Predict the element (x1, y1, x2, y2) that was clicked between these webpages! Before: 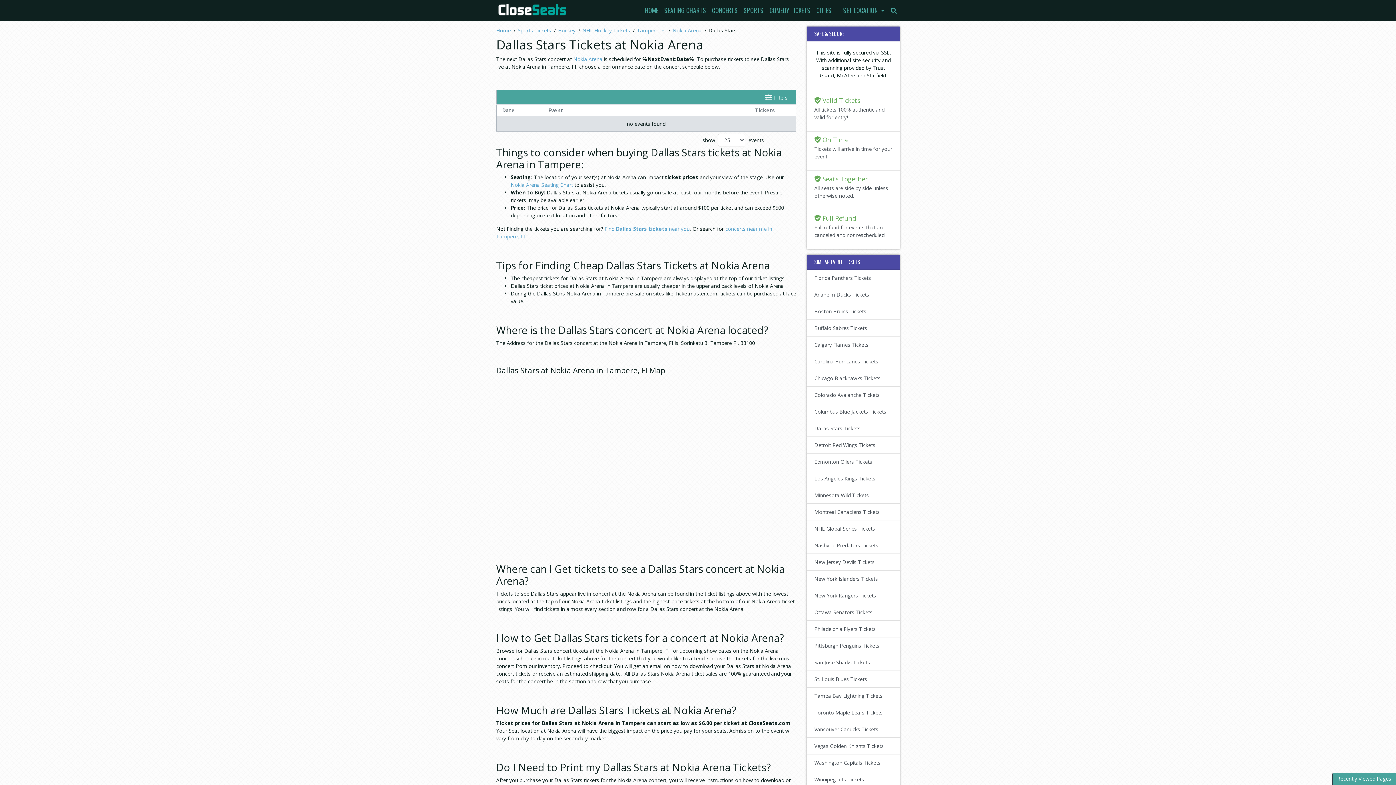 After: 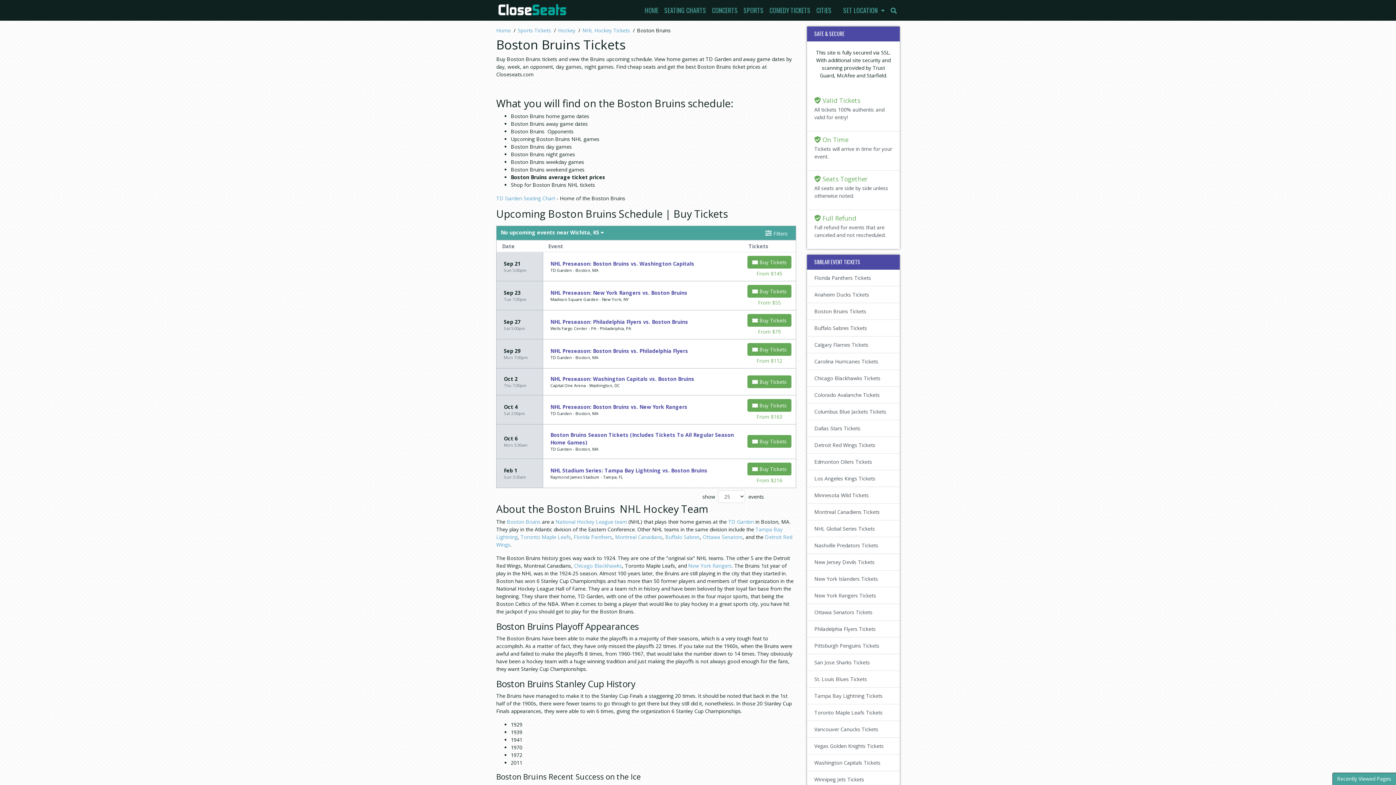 Action: label: Boston Bruins Tickets bbox: (807, 303, 900, 319)